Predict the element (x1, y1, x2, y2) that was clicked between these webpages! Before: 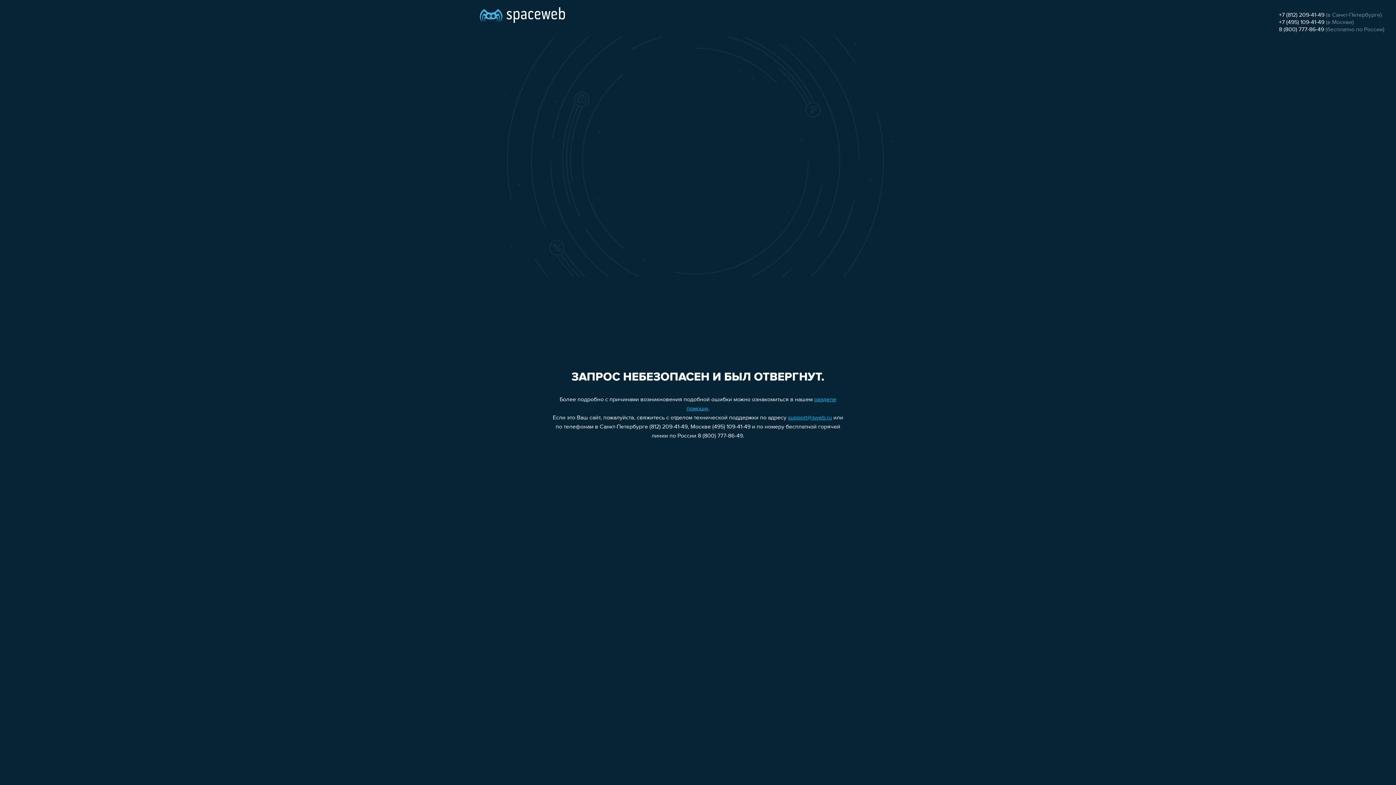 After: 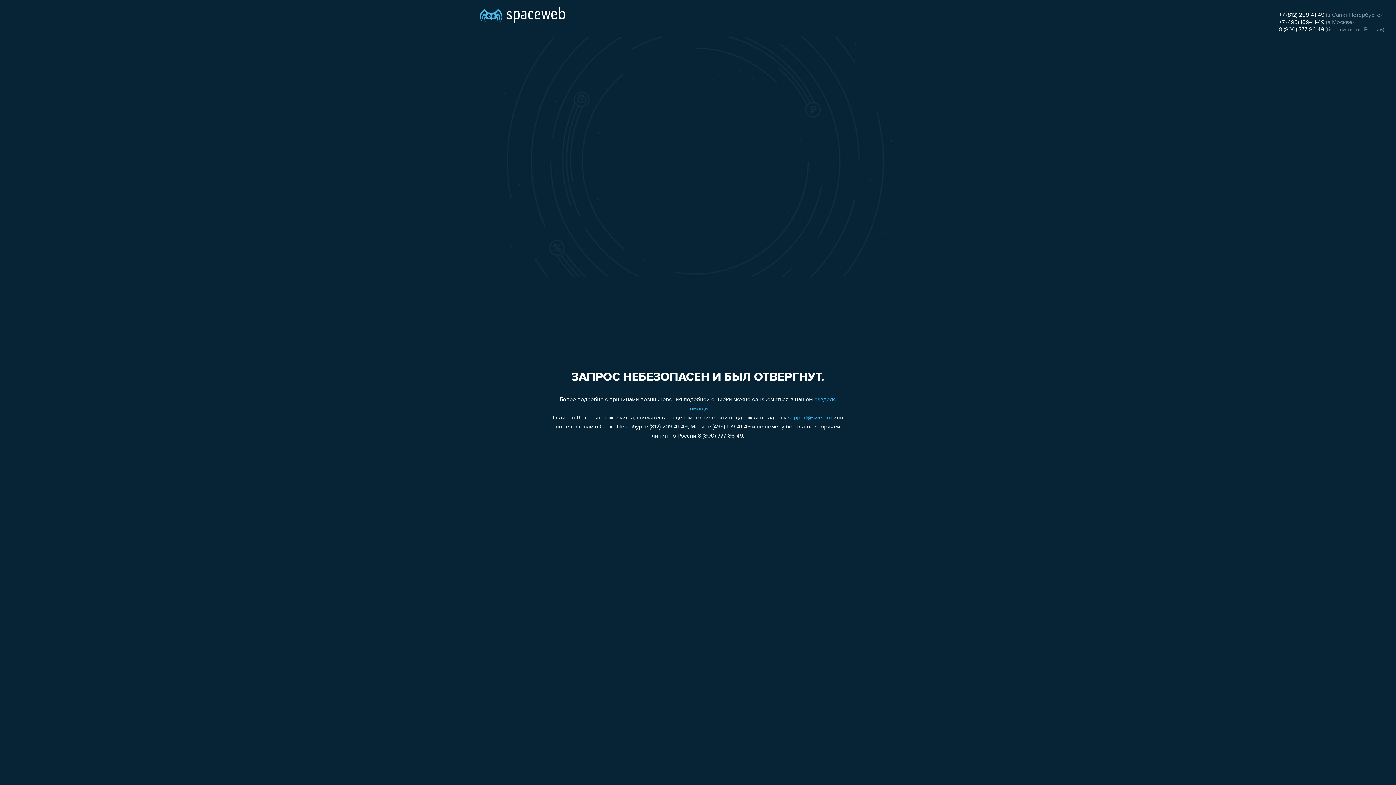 Action: bbox: (1279, 19, 1324, 25) label: +7 (495) 109-41-49